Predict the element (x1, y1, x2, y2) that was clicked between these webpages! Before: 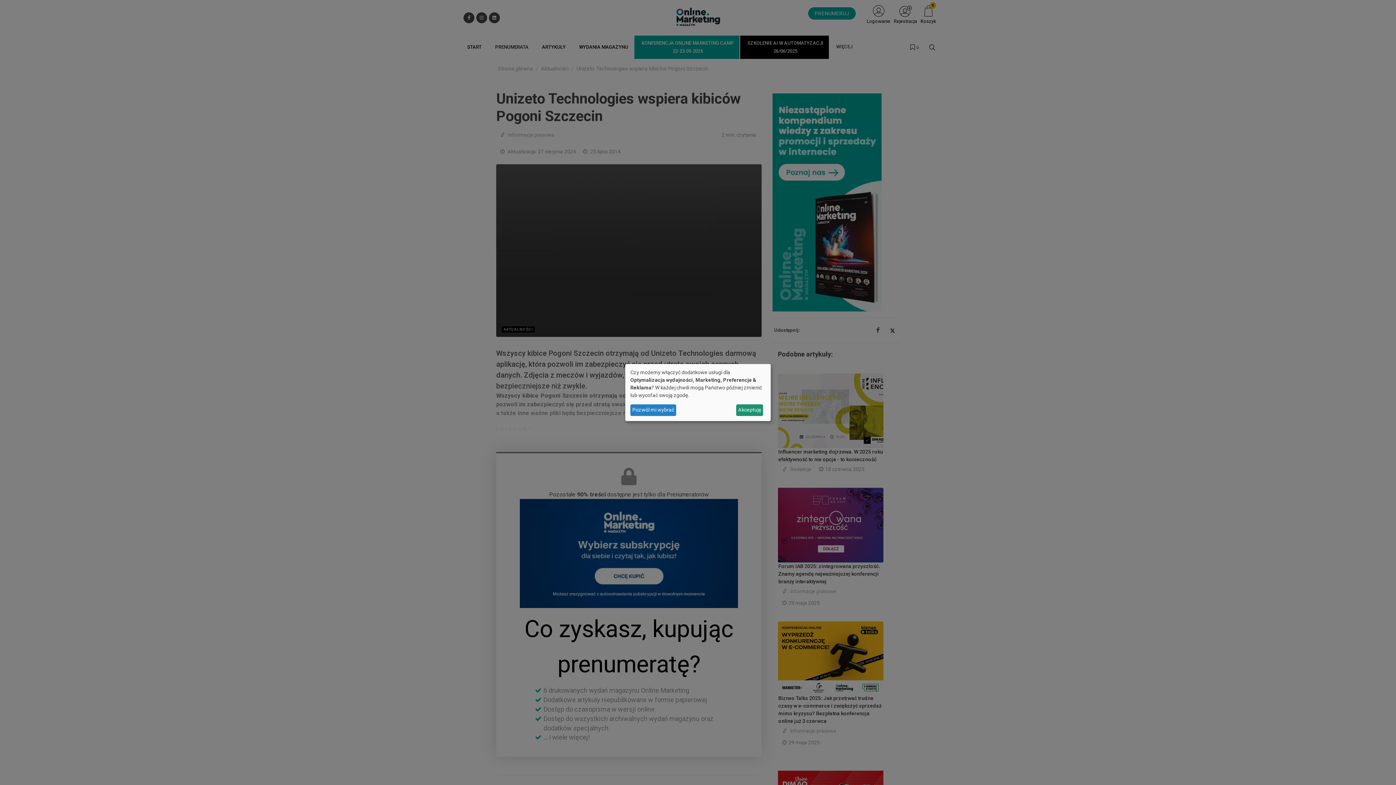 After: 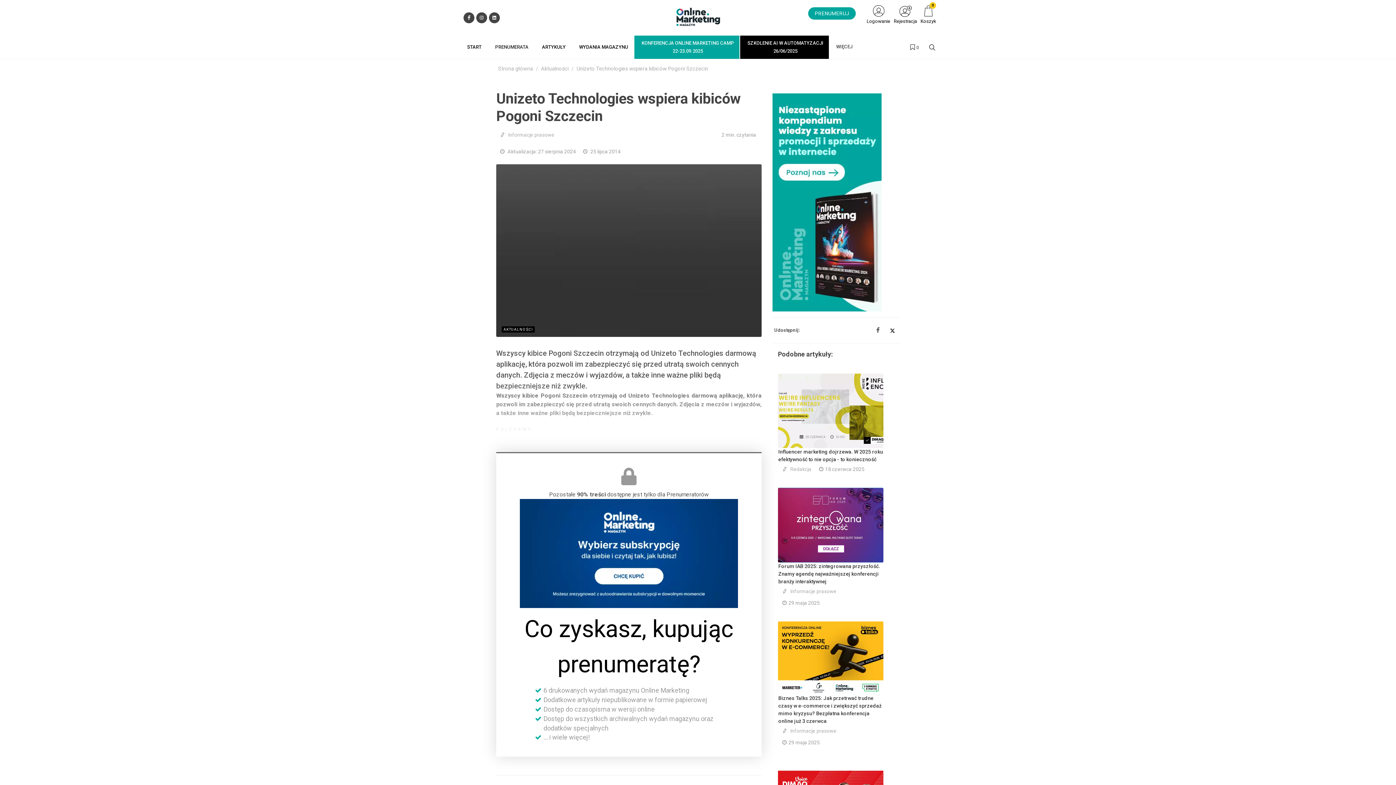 Action: bbox: (736, 404, 763, 416) label: Akceptuję